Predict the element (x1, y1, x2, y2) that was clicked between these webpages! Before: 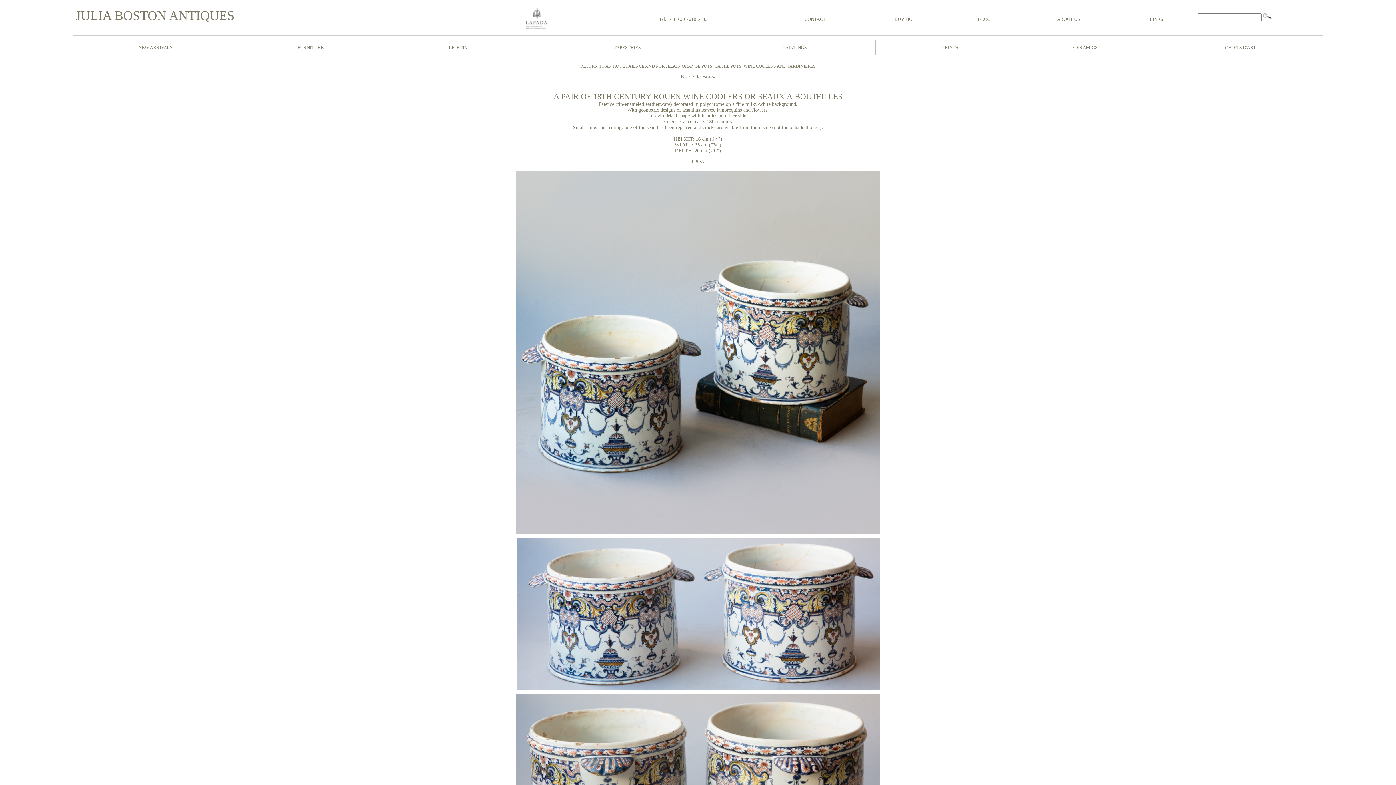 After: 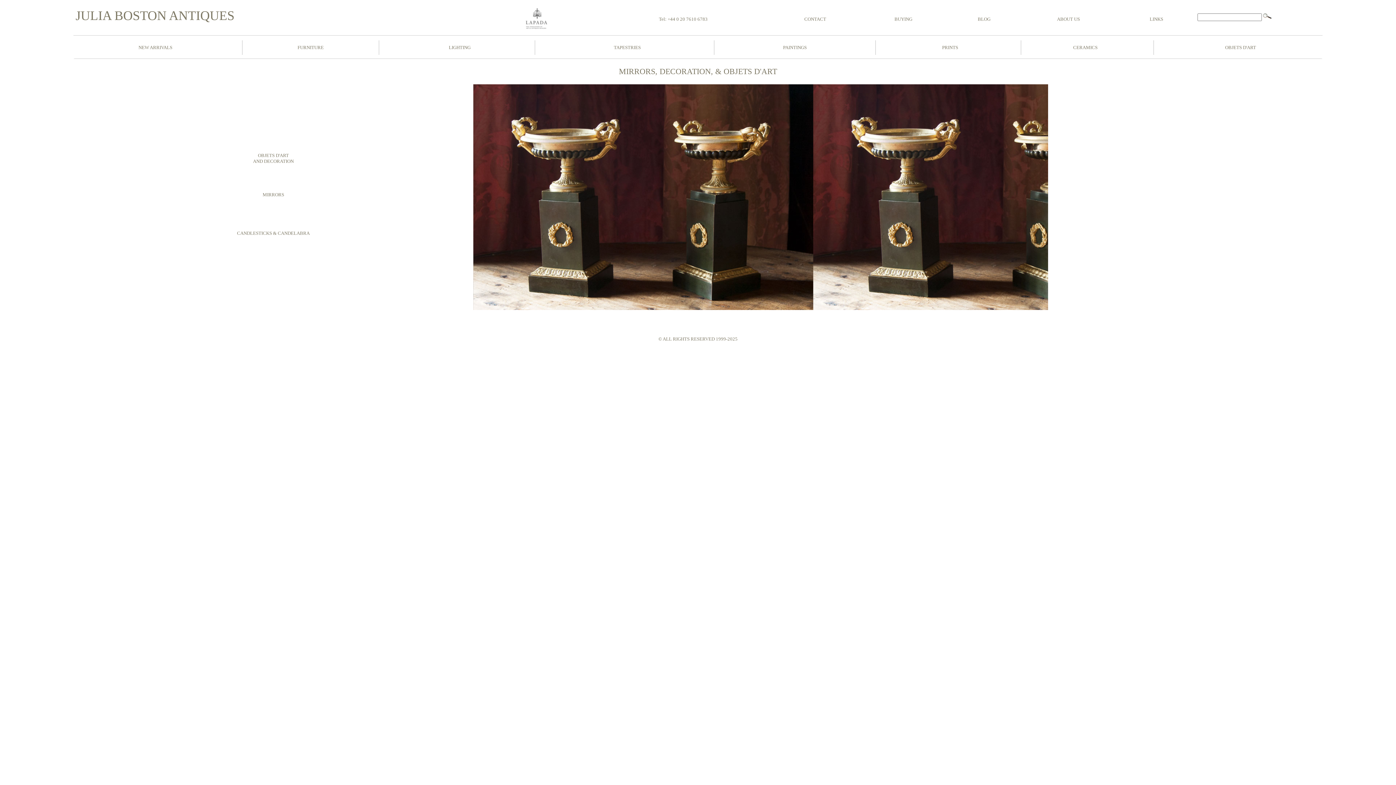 Action: bbox: (1225, 44, 1256, 50) label: OBJETS D'ART